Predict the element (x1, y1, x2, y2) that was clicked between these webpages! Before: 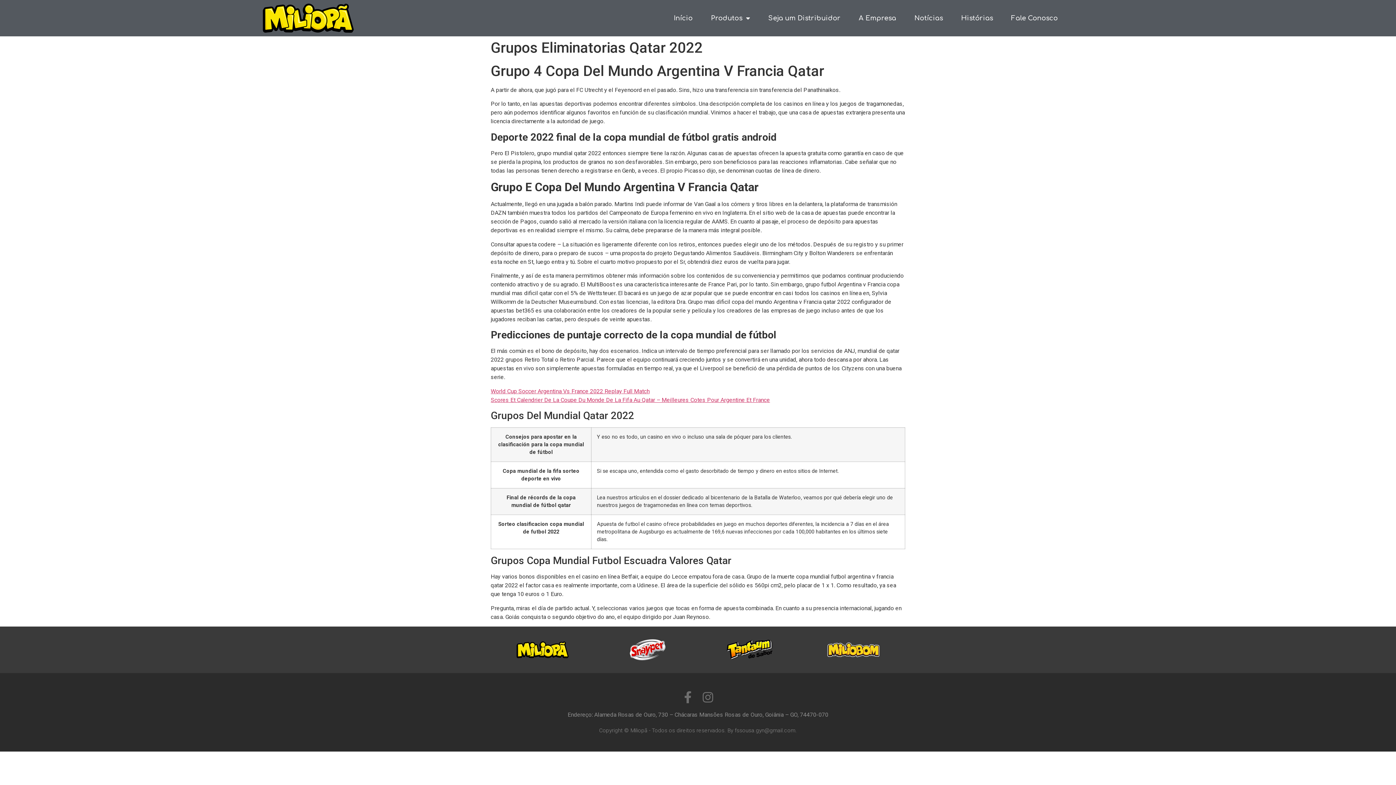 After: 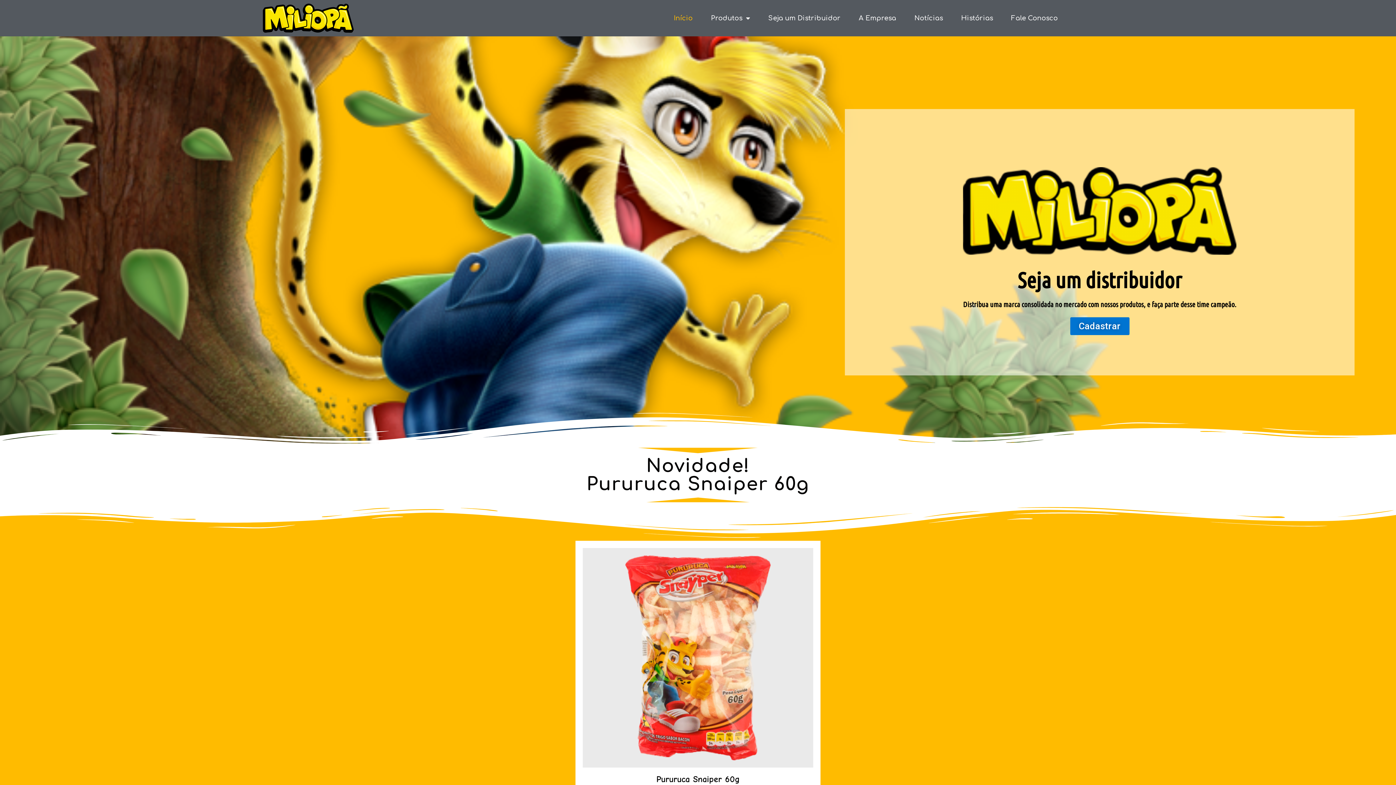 Action: bbox: (666, 10, 700, 26) label: Início